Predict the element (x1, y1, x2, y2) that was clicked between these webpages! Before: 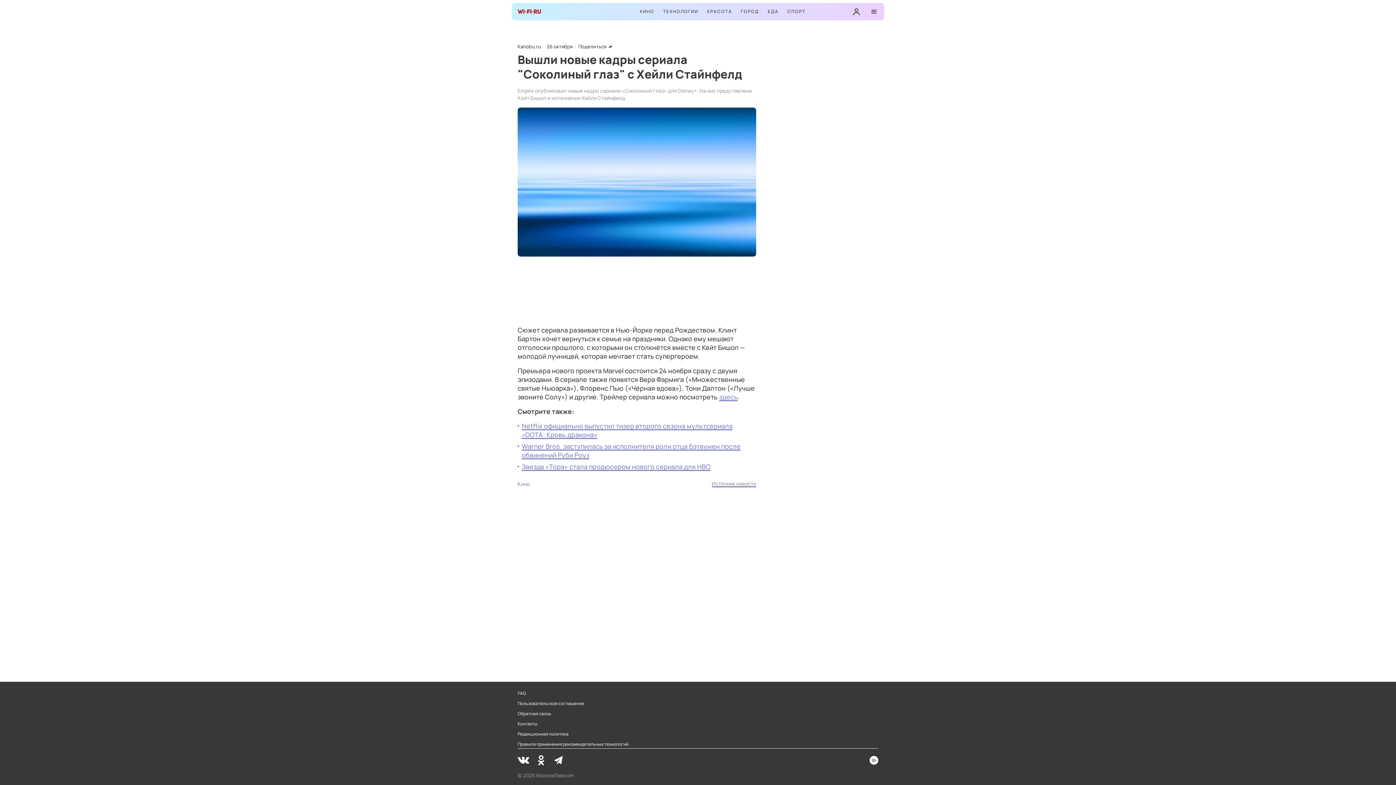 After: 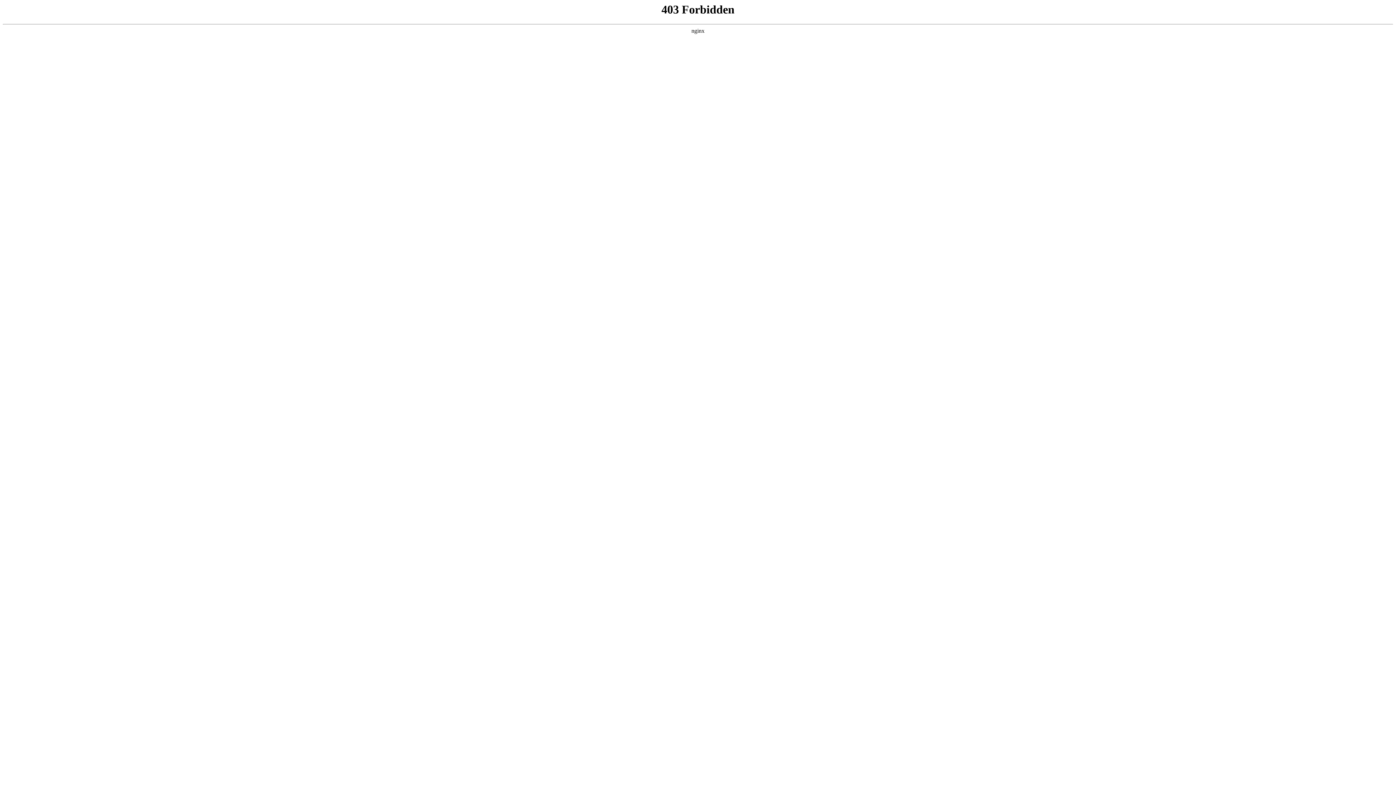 Action: bbox: (852, 7, 861, 16)